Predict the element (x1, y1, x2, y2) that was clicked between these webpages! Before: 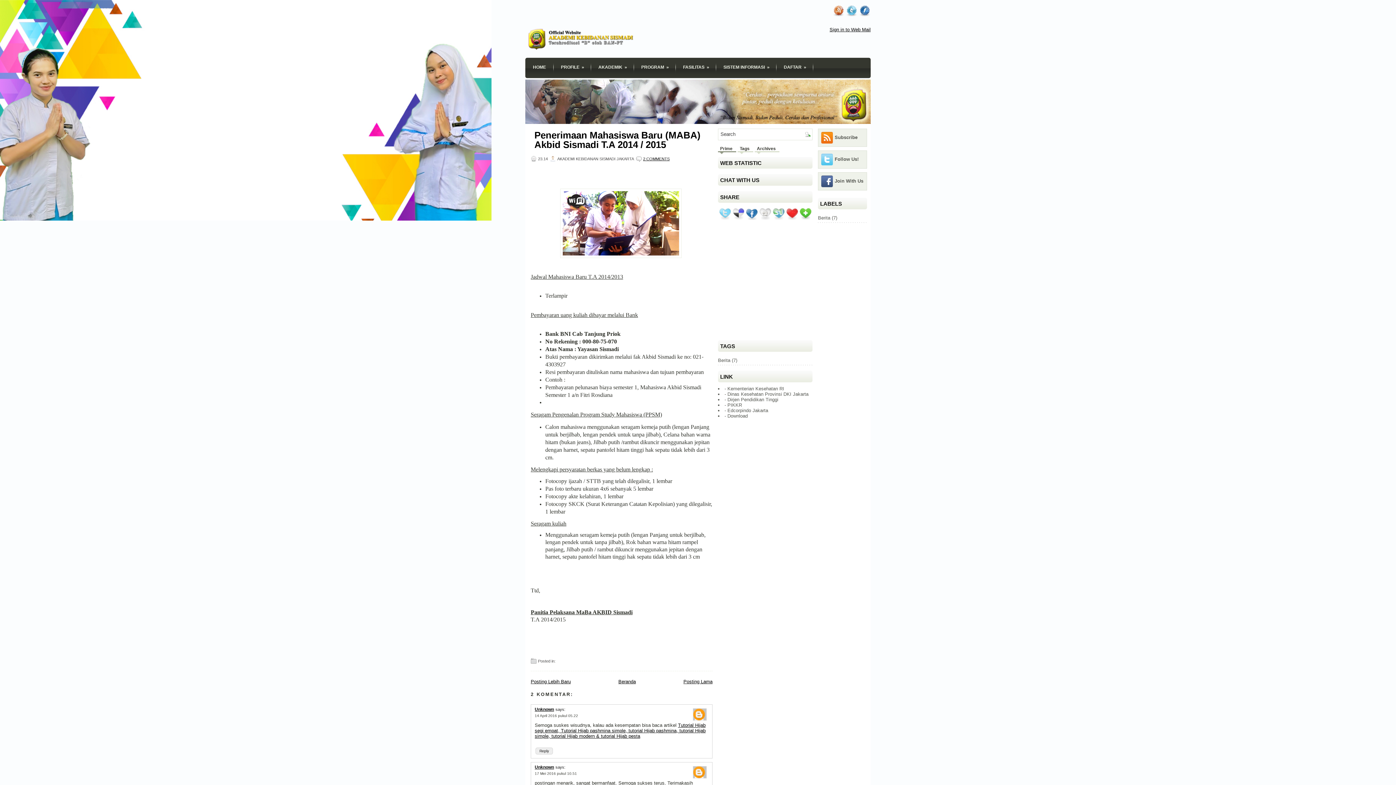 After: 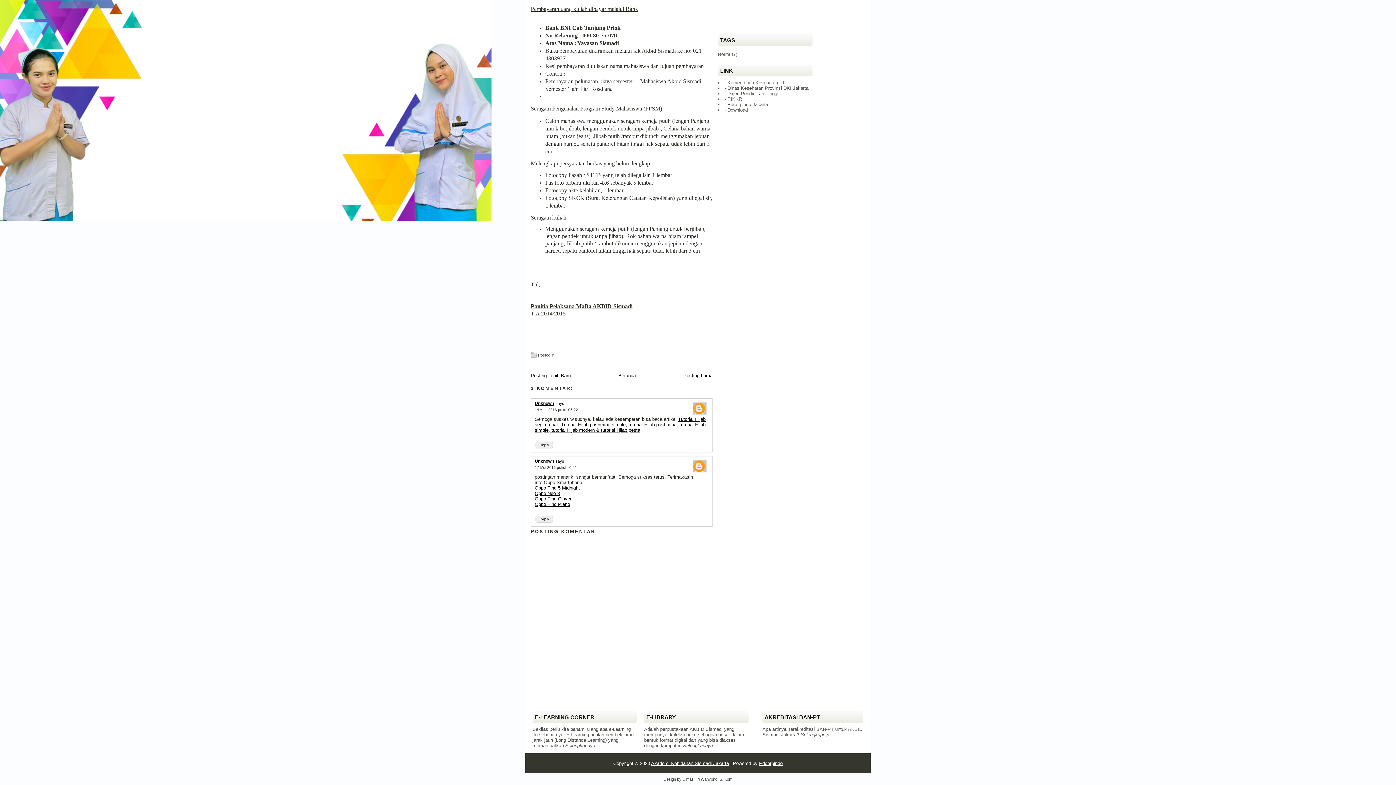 Action: bbox: (535, 748, 553, 754) label: Reply